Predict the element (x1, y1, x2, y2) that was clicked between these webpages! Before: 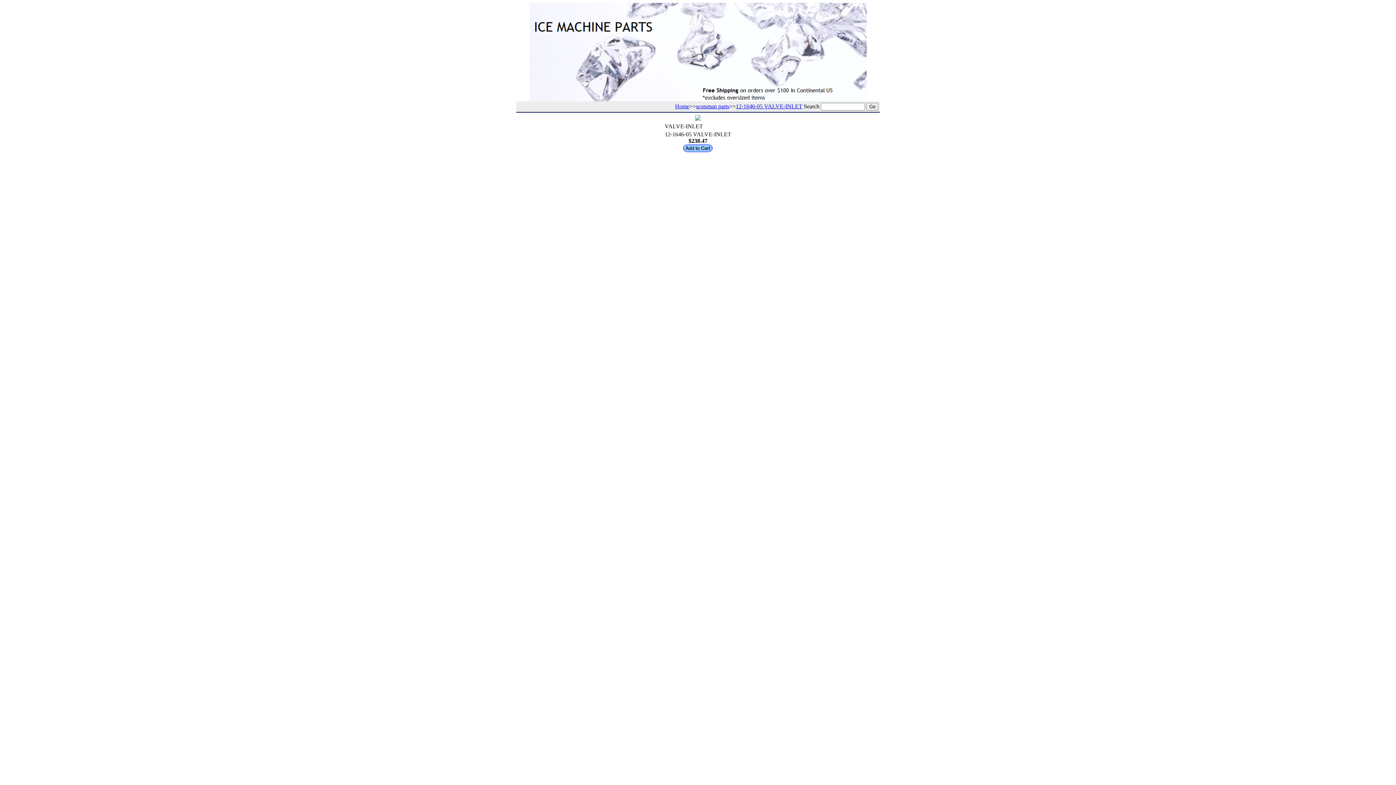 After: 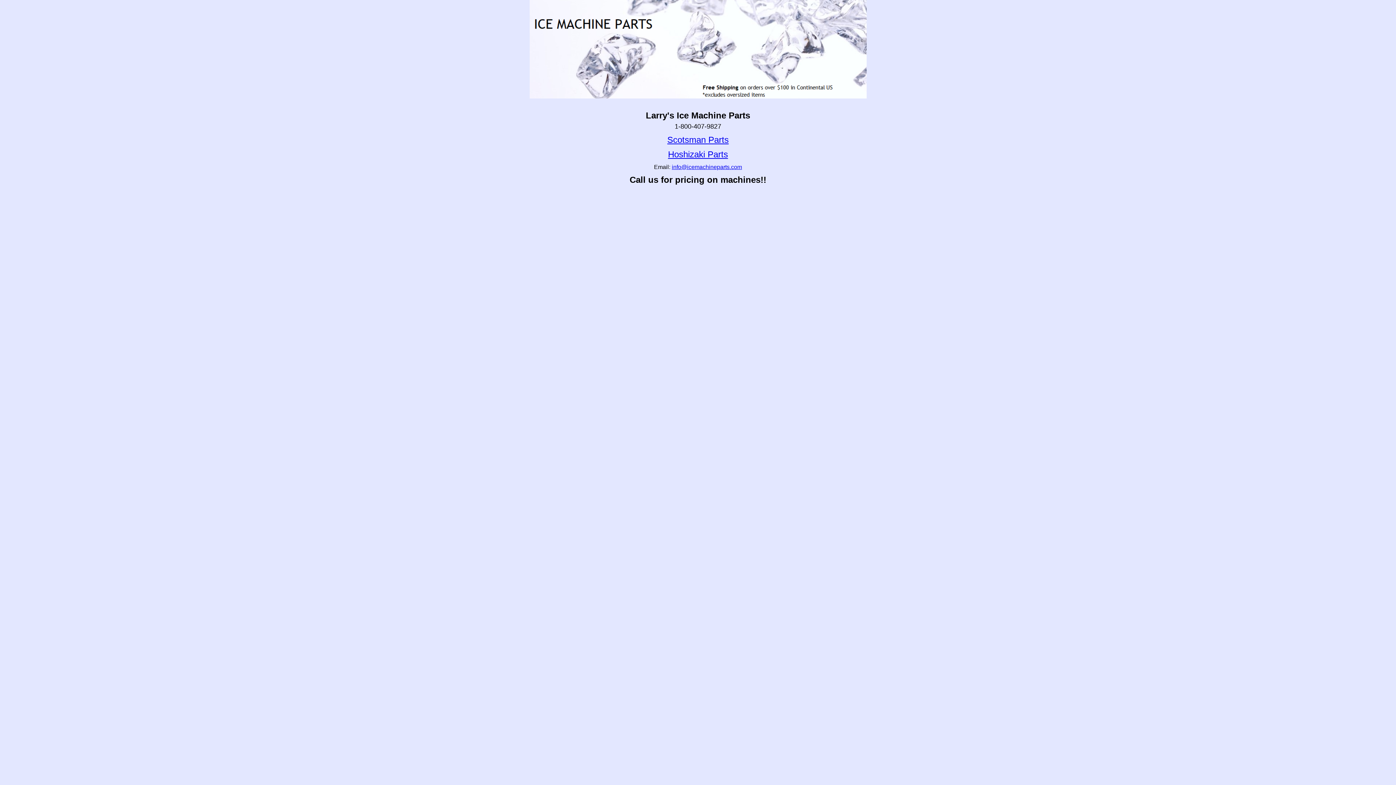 Action: label: Home bbox: (675, 103, 689, 109)